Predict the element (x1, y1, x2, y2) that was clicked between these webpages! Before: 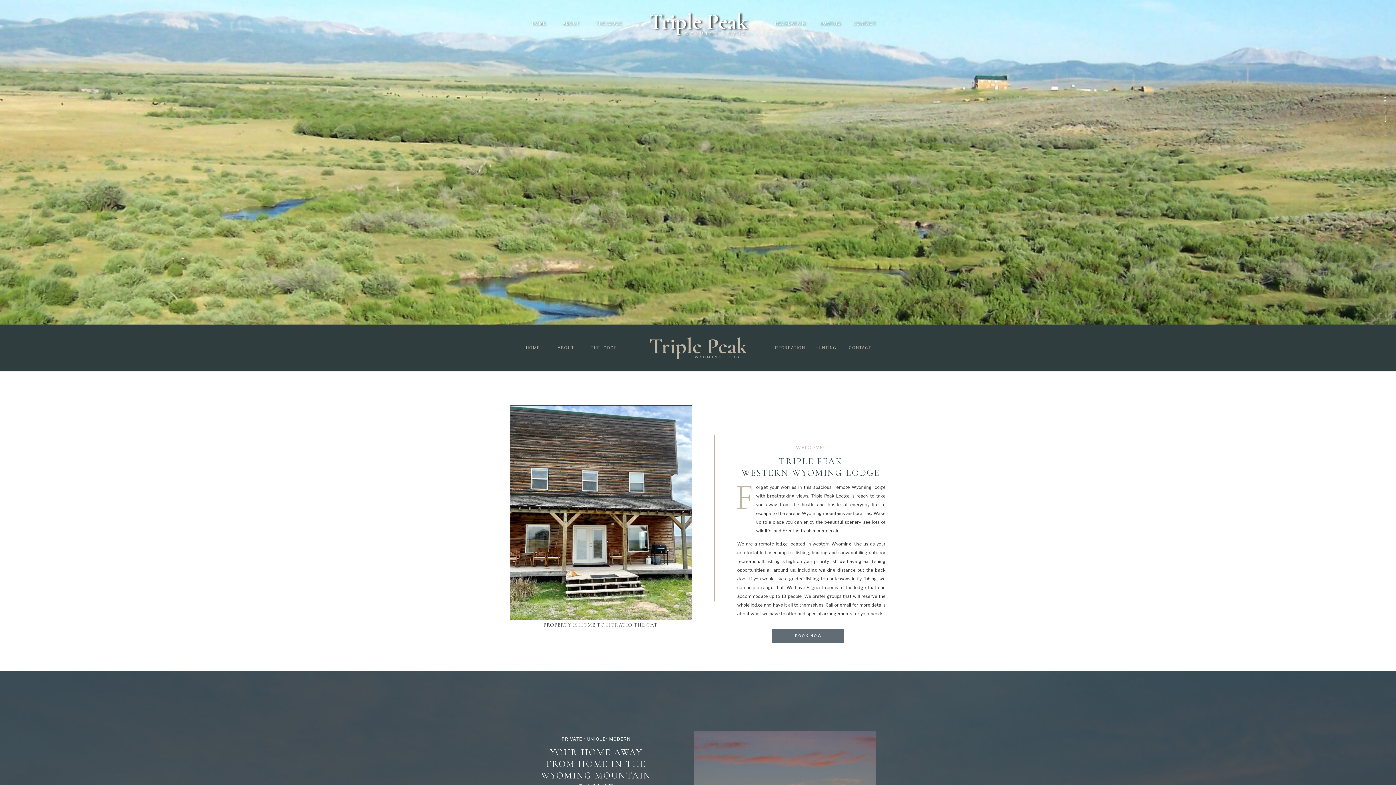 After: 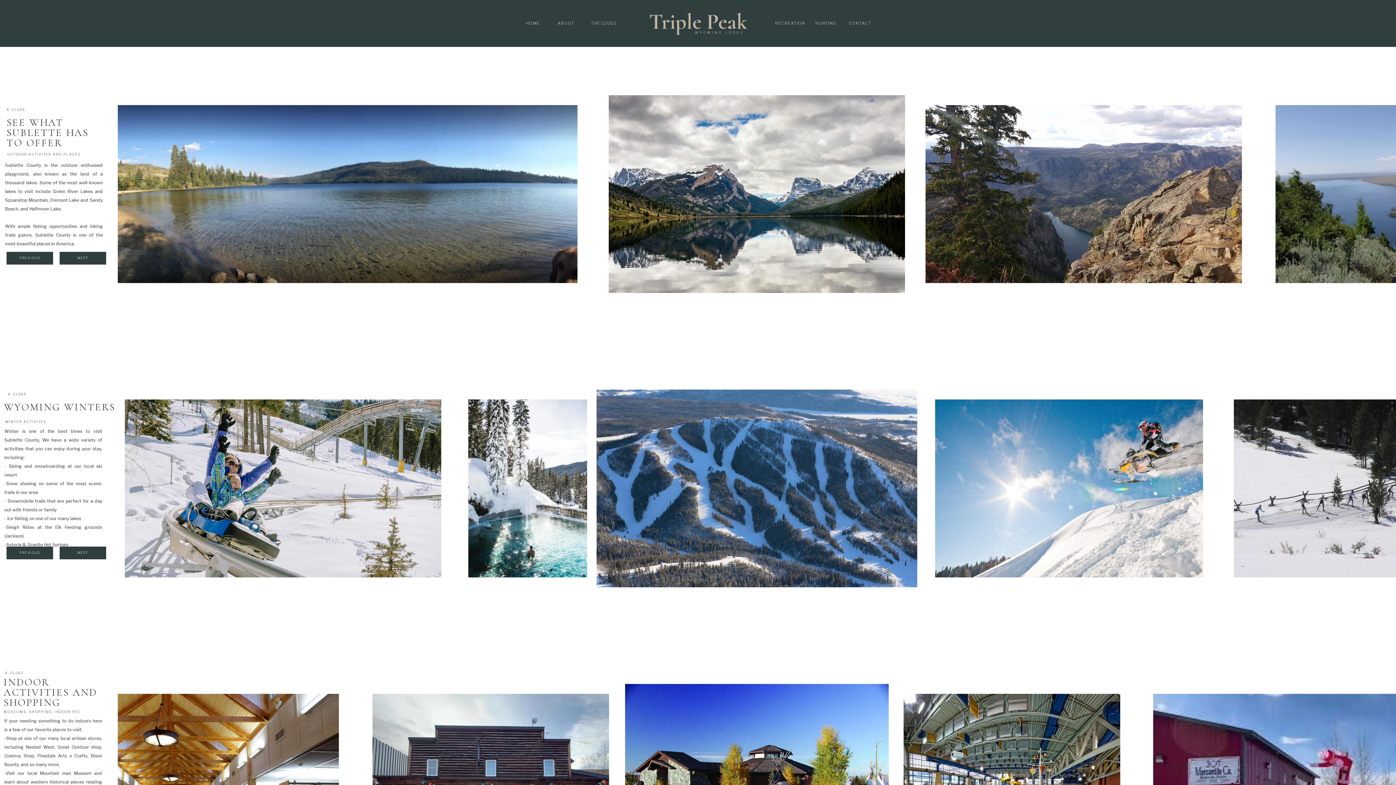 Action: bbox: (775, 345, 804, 350) label: RECREATION